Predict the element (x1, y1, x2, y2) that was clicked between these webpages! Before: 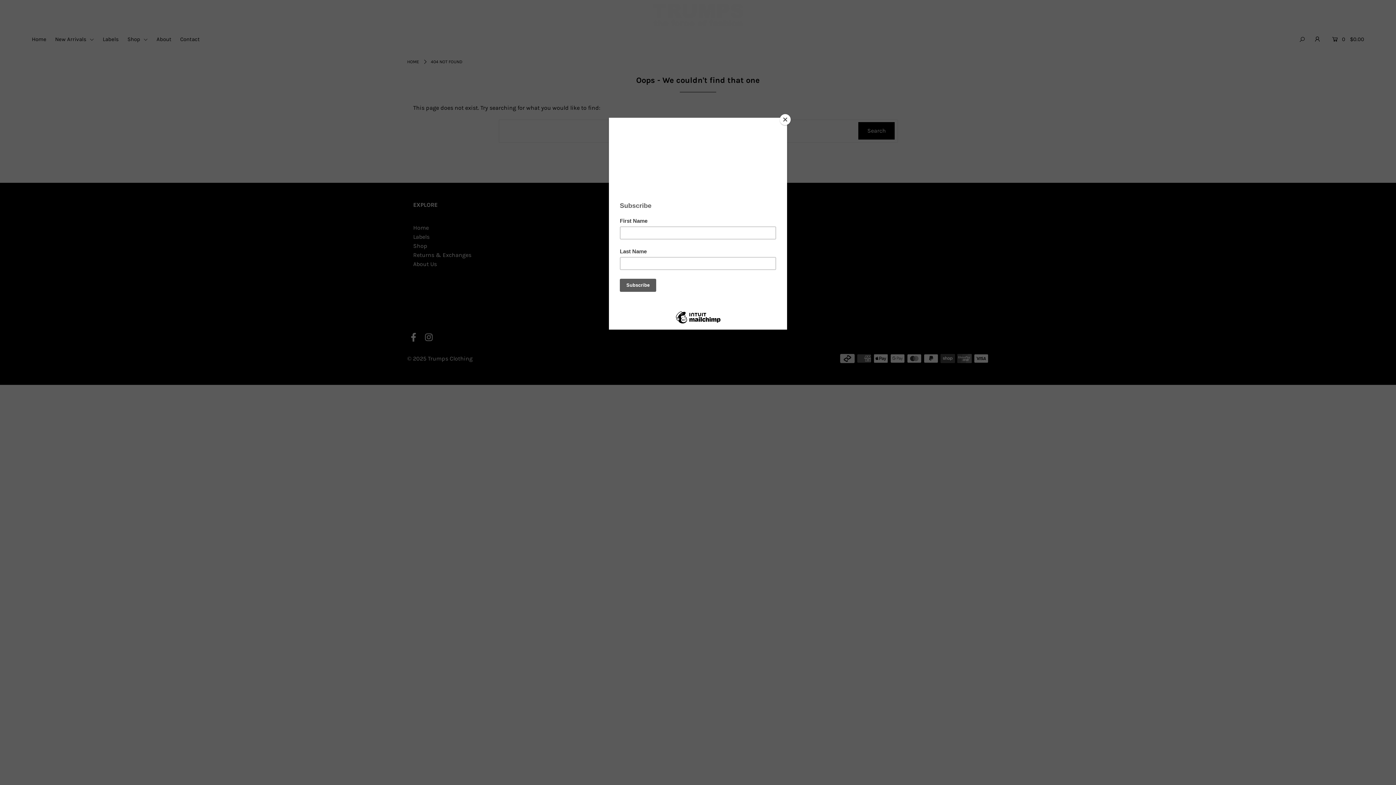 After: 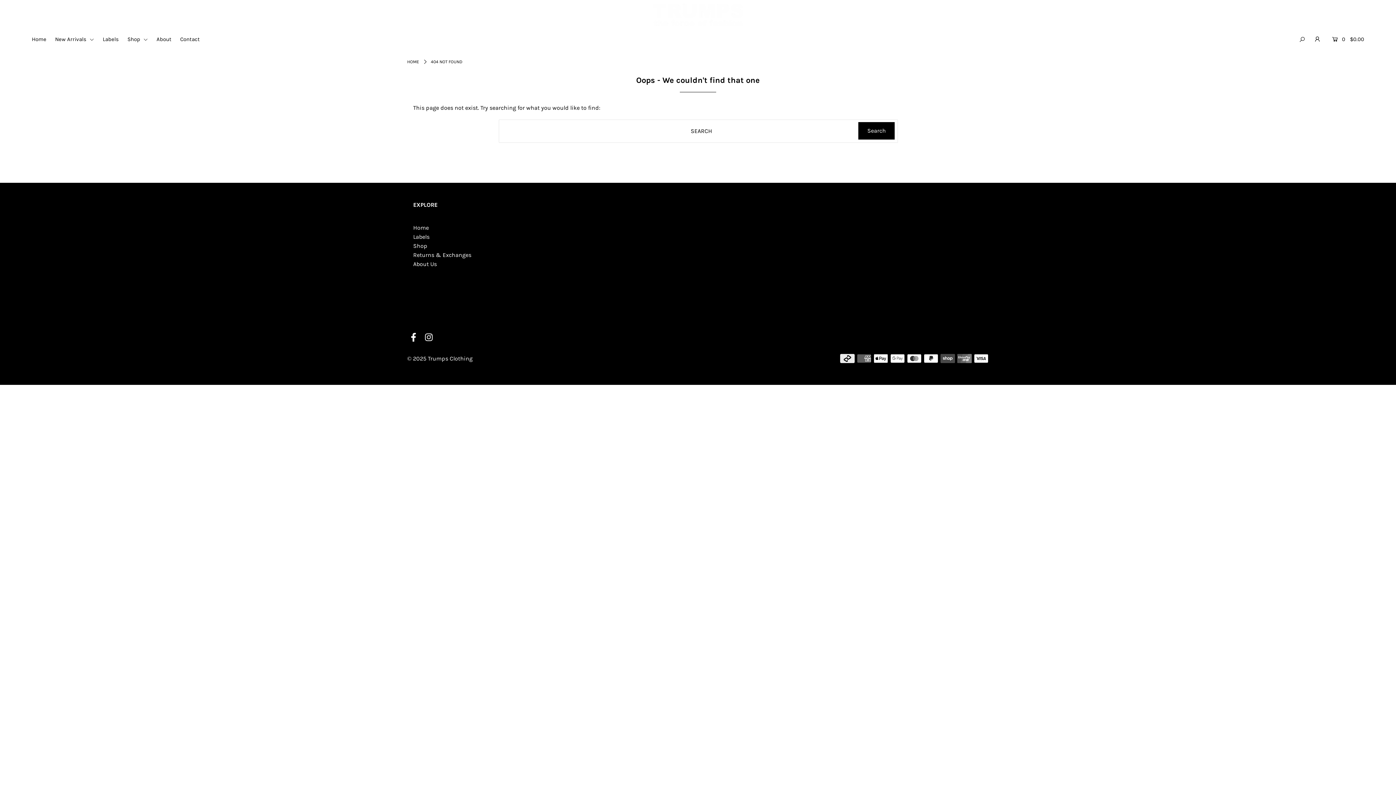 Action: bbox: (780, 114, 790, 125) label: Close